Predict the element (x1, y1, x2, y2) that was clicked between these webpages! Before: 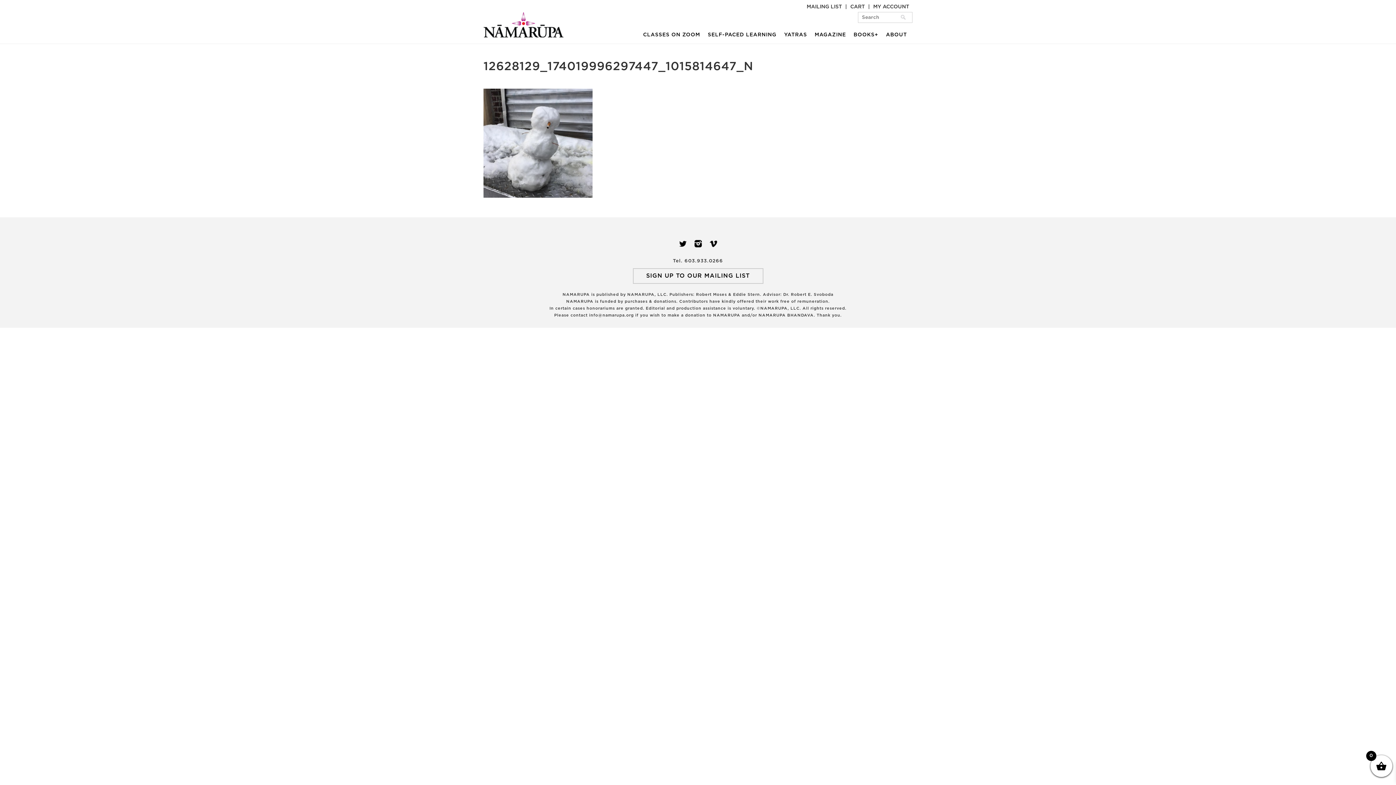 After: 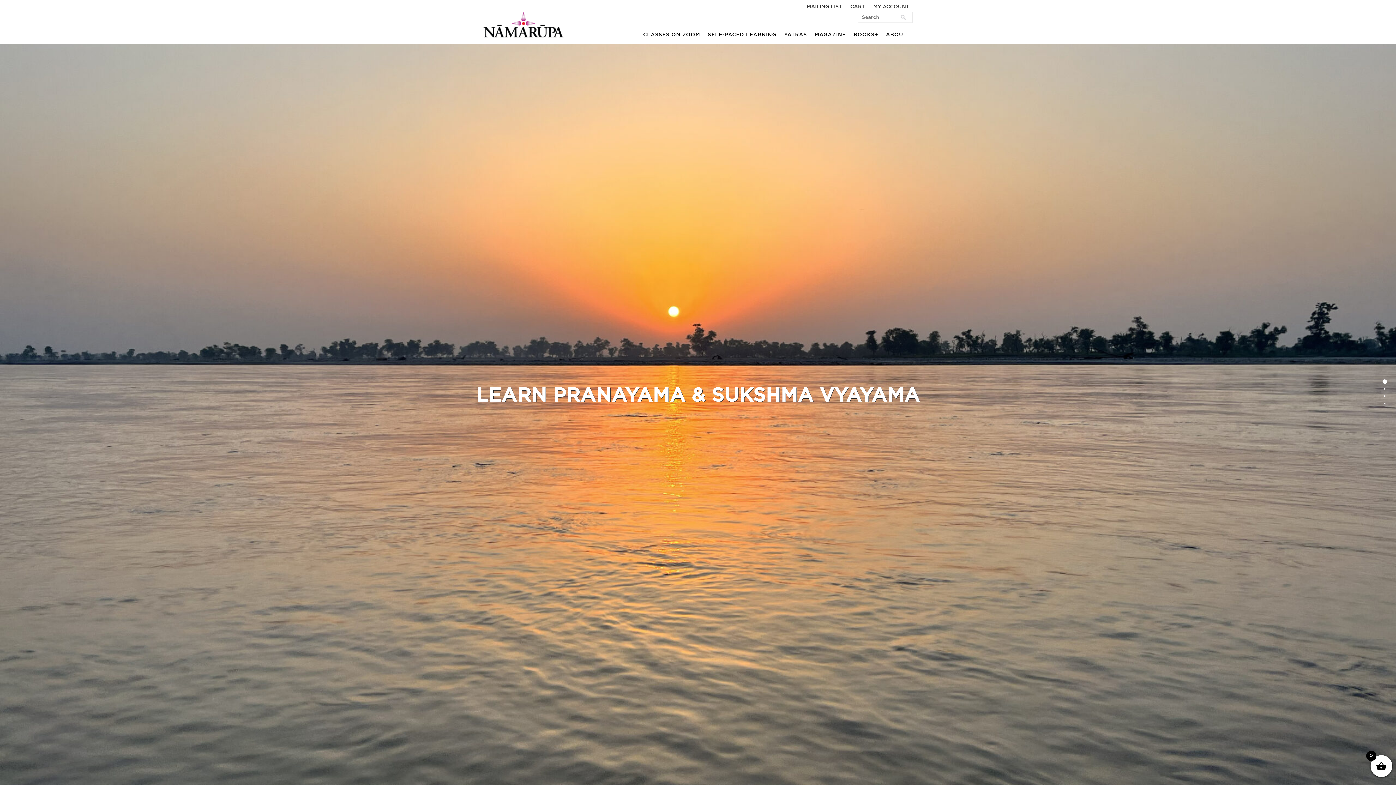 Action: bbox: (483, 33, 563, 38)